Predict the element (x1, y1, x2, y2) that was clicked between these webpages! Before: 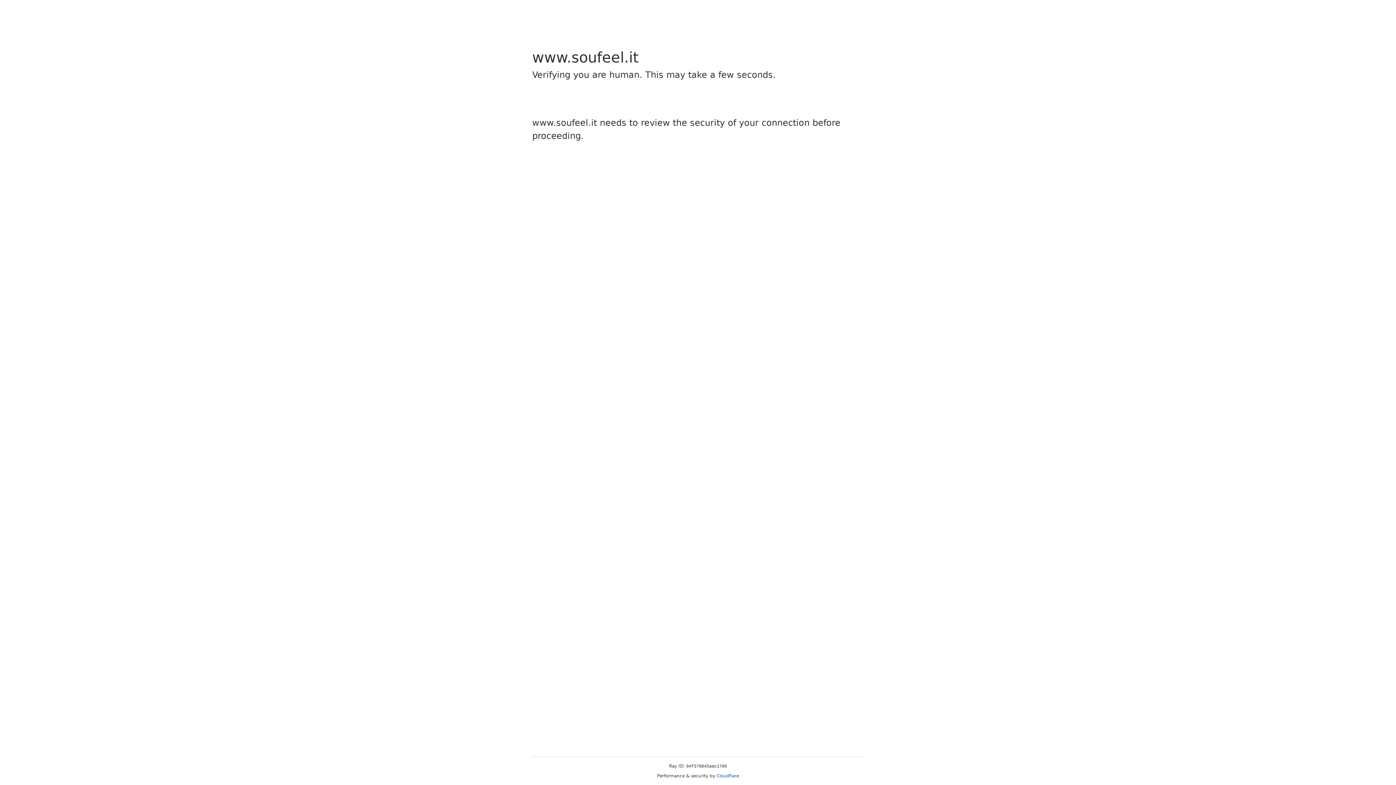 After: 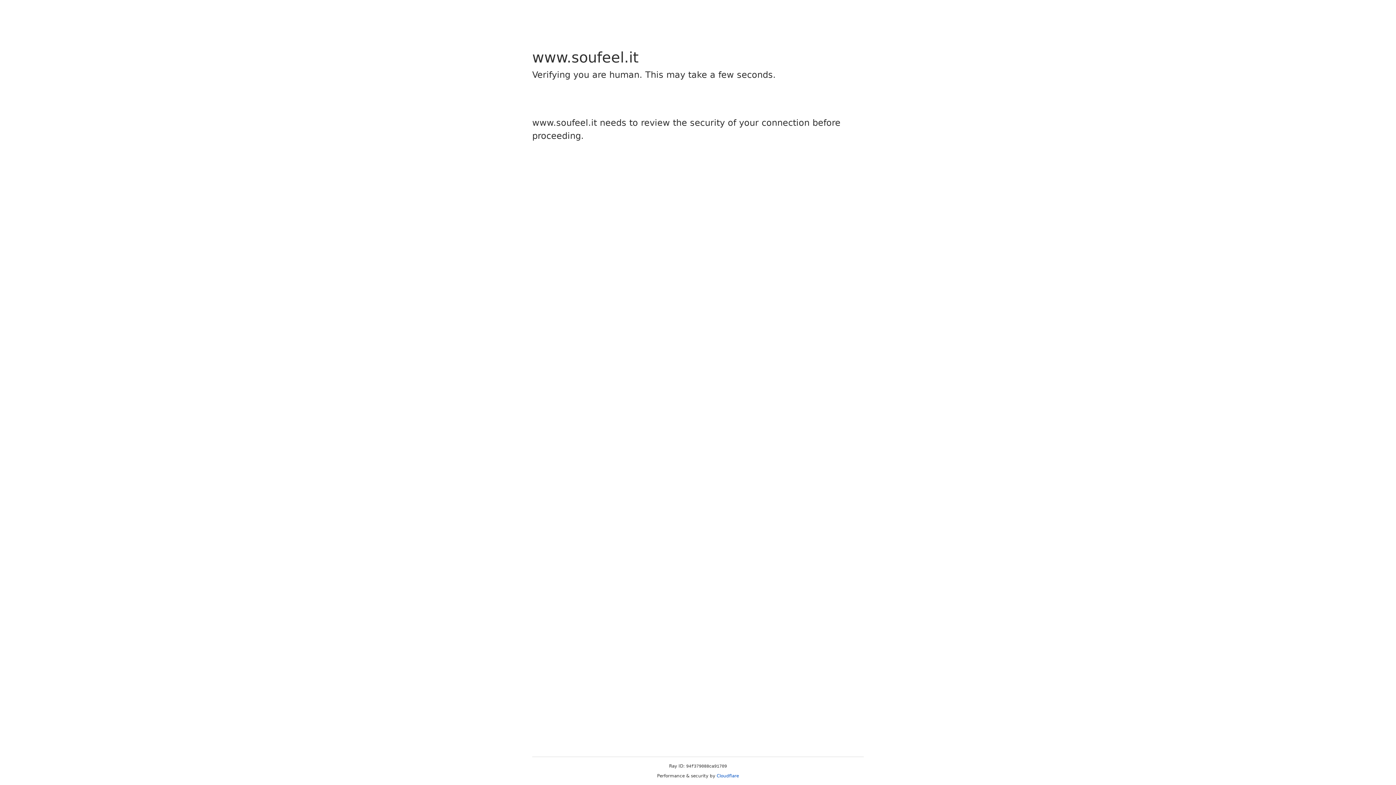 Action: bbox: (716, 773, 739, 778) label: Cloudflare